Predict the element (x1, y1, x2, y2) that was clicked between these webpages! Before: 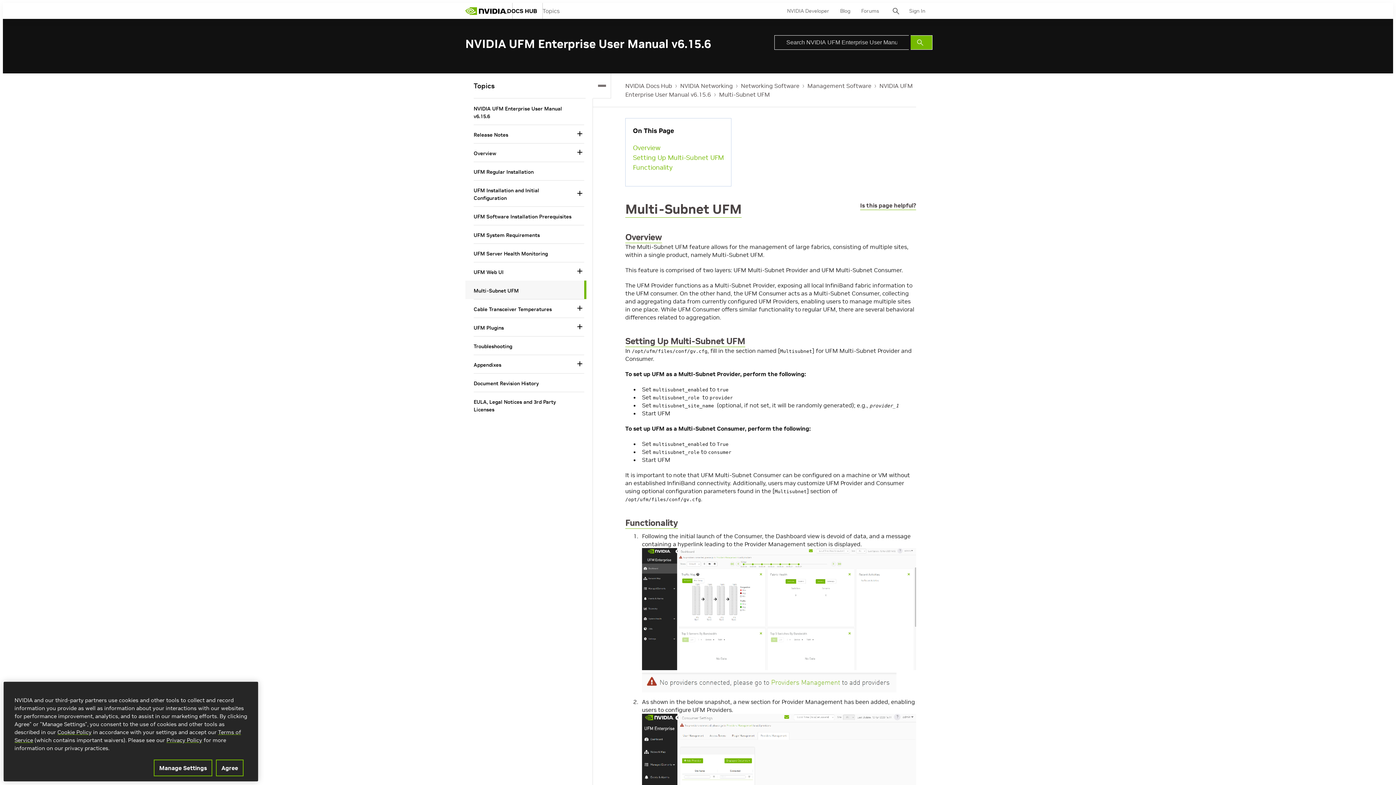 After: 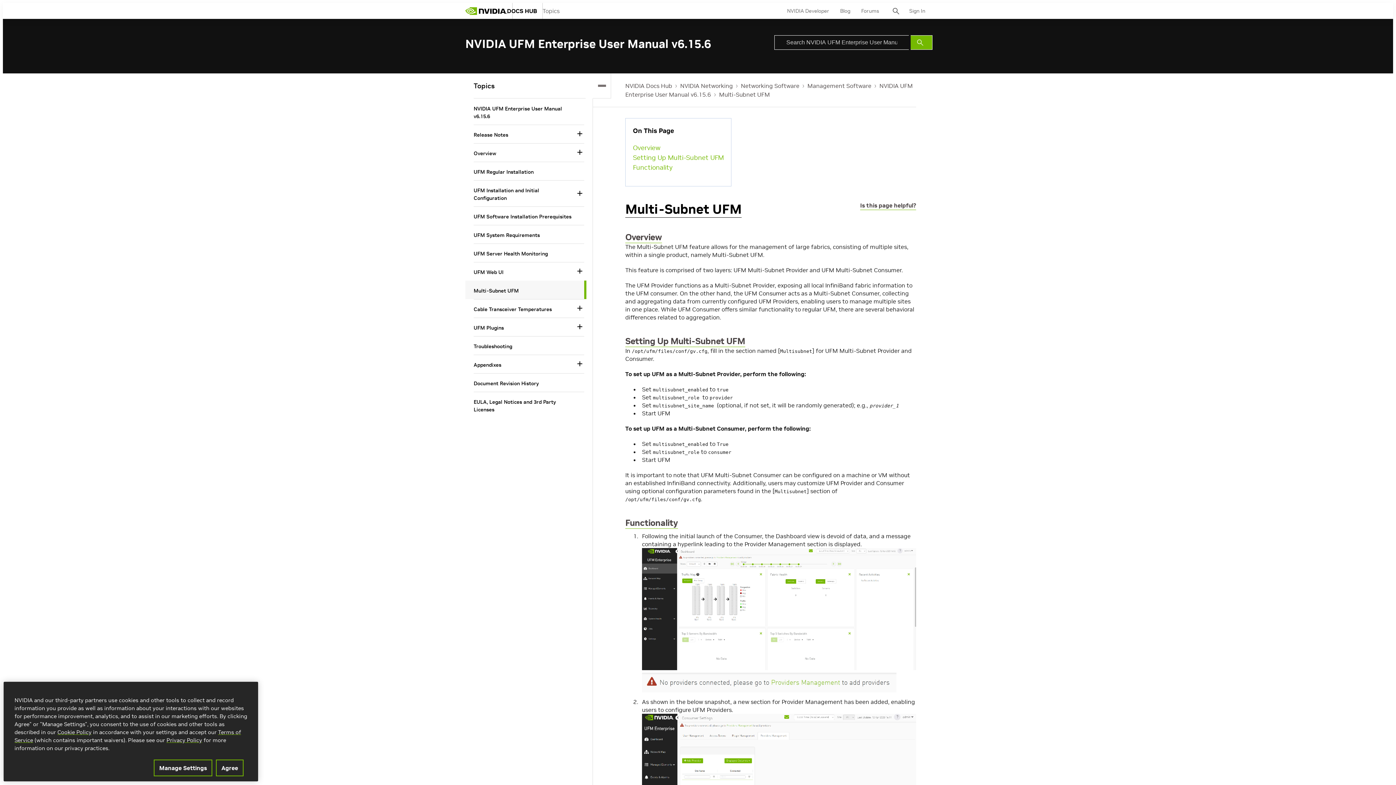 Action: bbox: (625, 201, 741, 217) label: Multi-Subnet UFM